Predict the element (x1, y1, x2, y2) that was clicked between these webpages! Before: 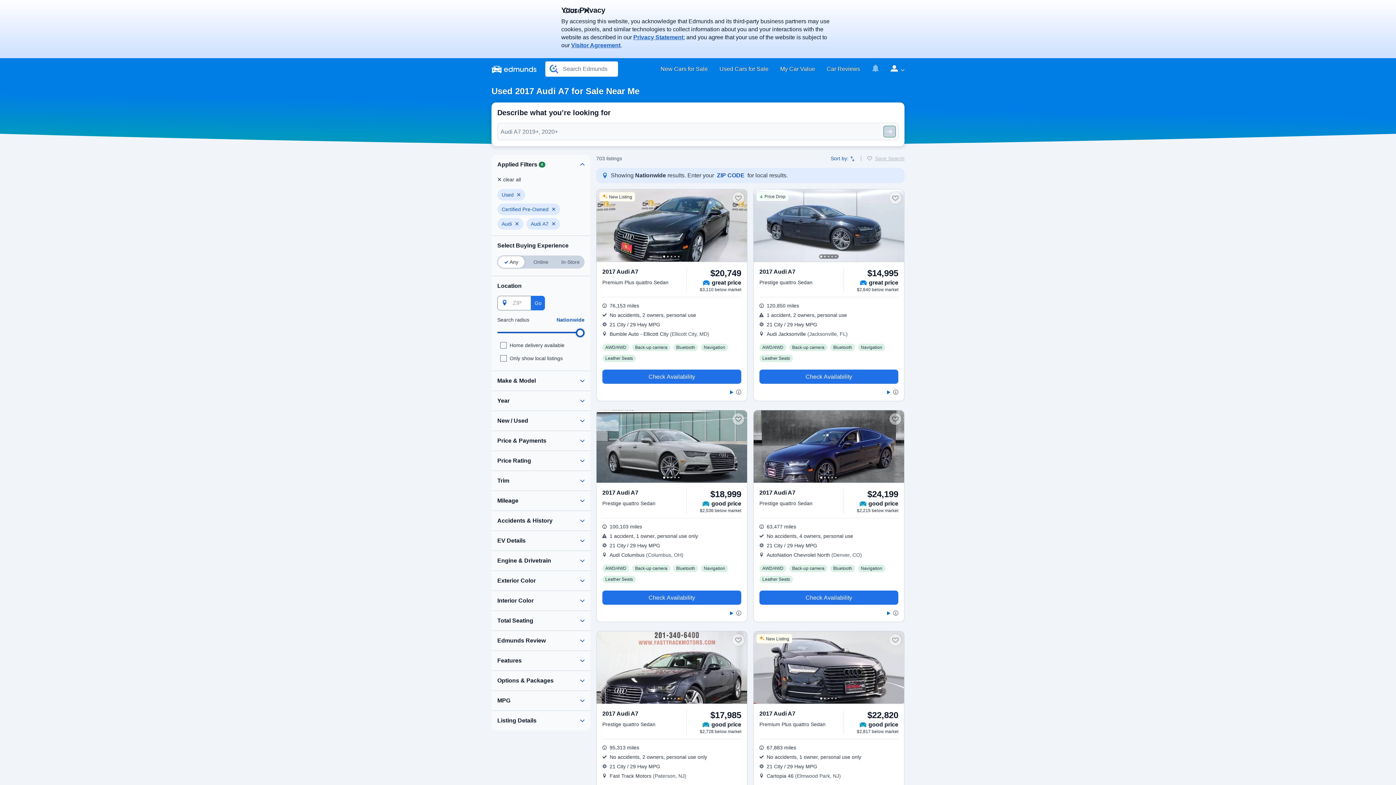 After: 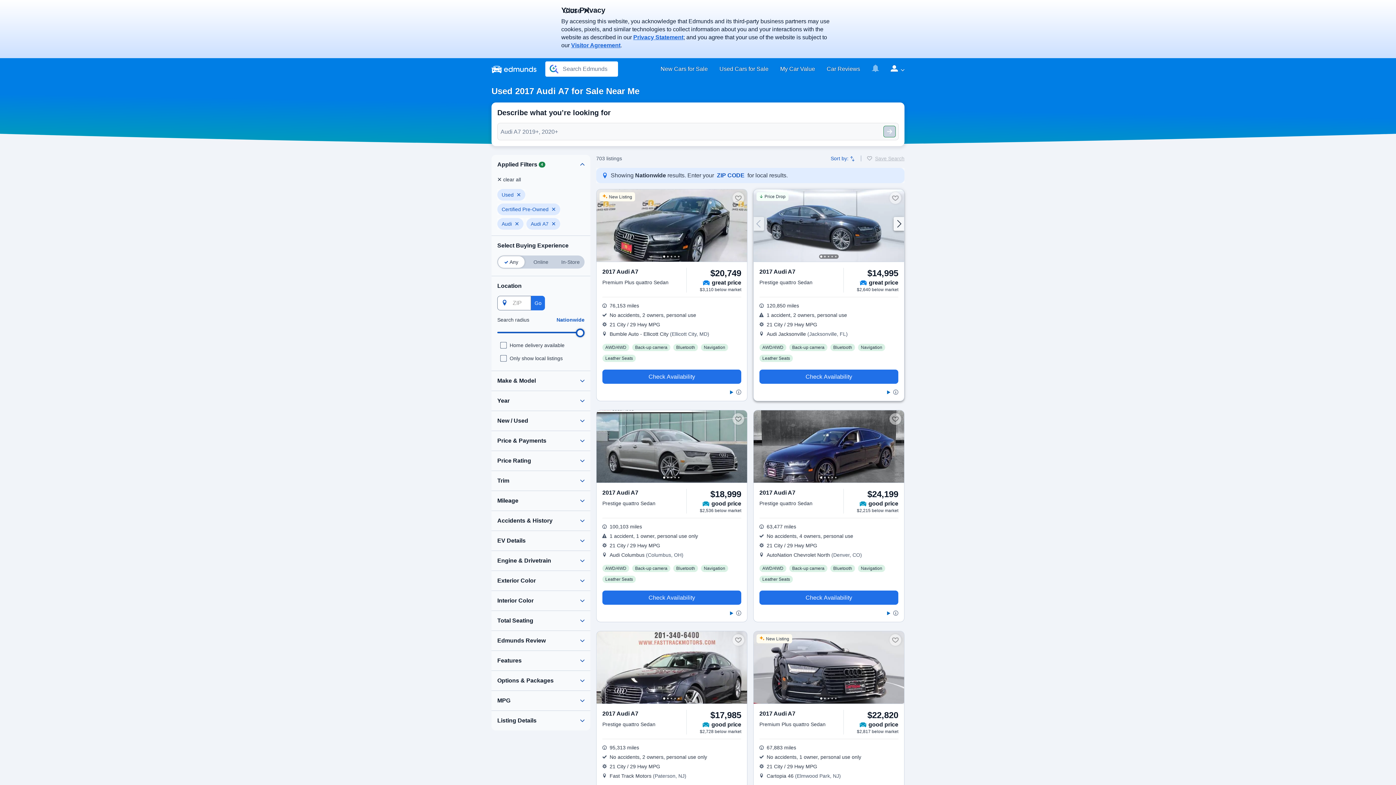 Action: bbox: (753, 189, 904, 262)